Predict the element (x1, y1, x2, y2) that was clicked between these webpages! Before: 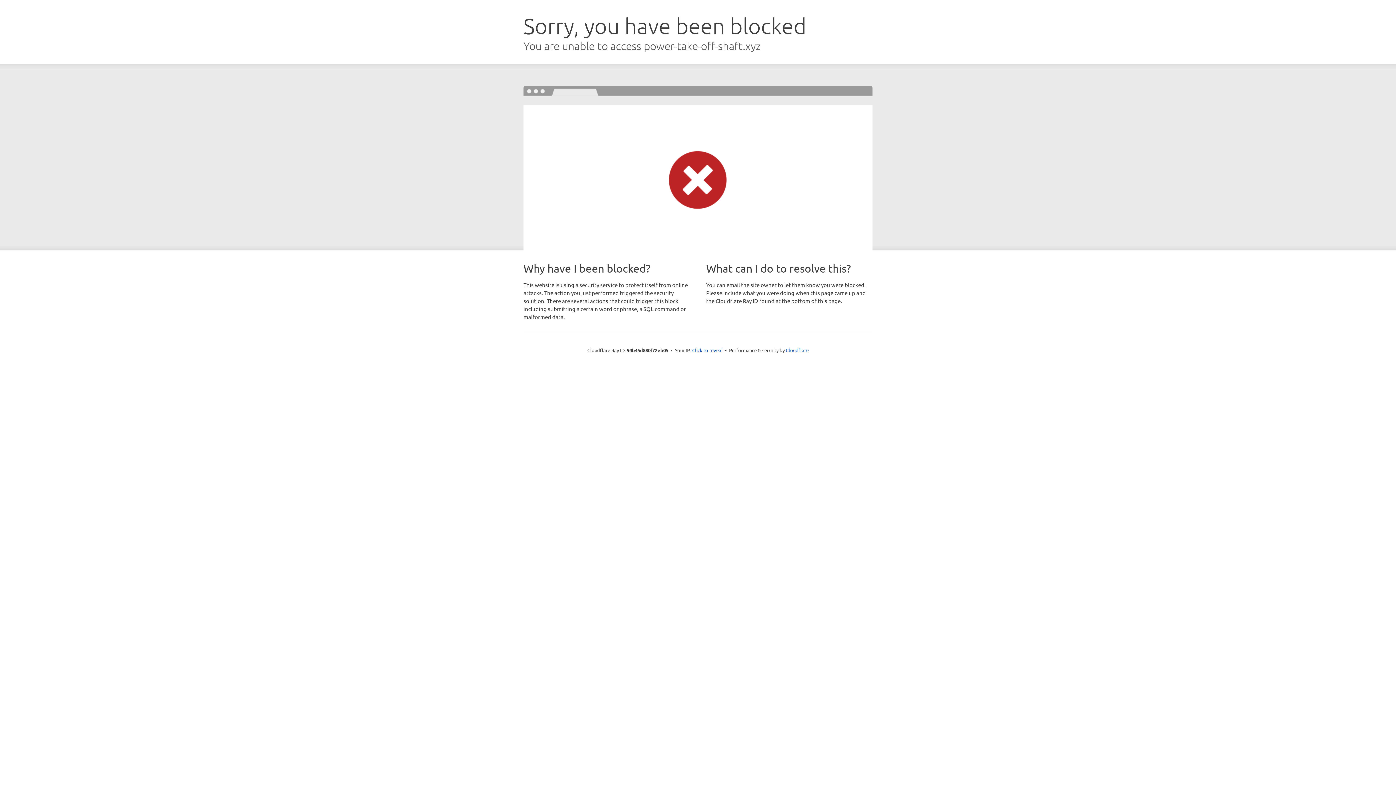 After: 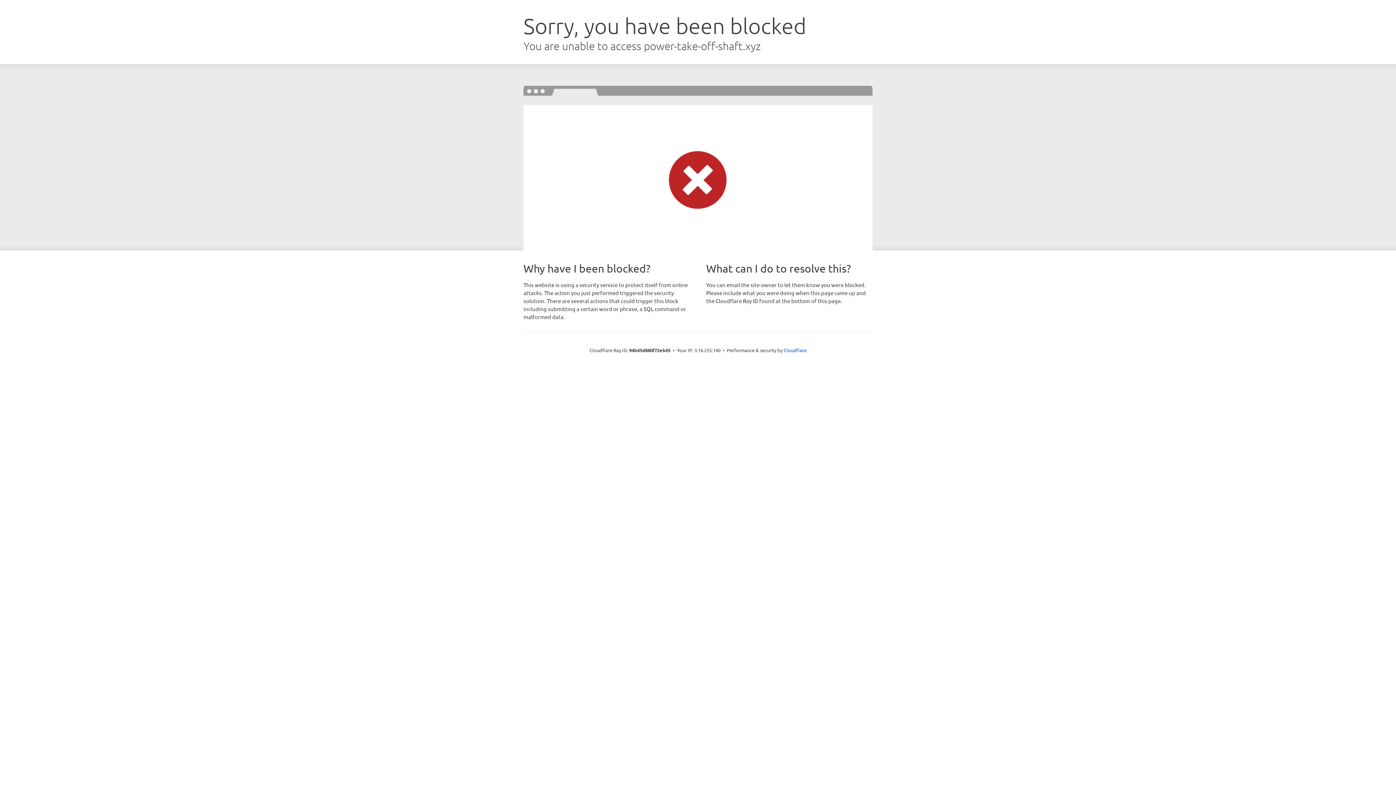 Action: label: Click to reveal bbox: (692, 346, 722, 353)